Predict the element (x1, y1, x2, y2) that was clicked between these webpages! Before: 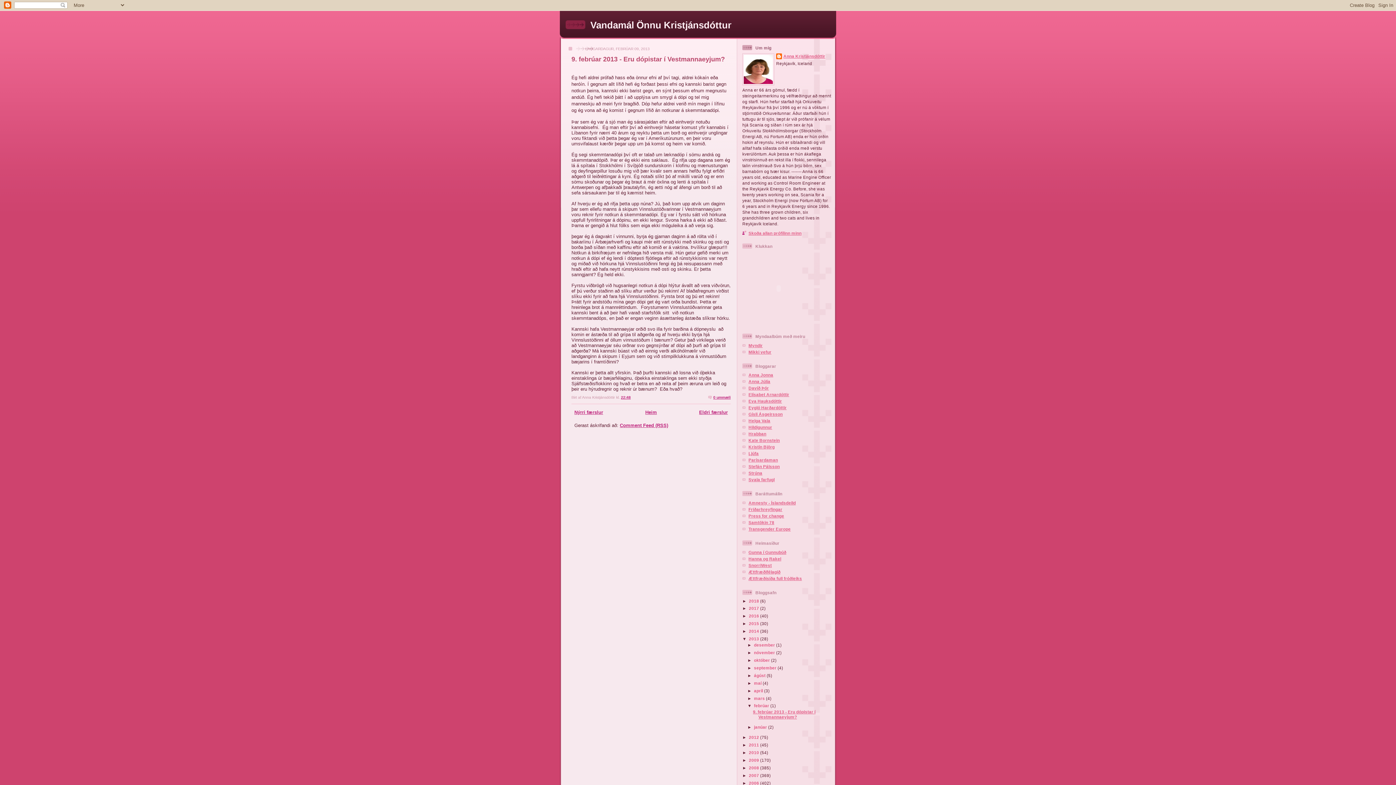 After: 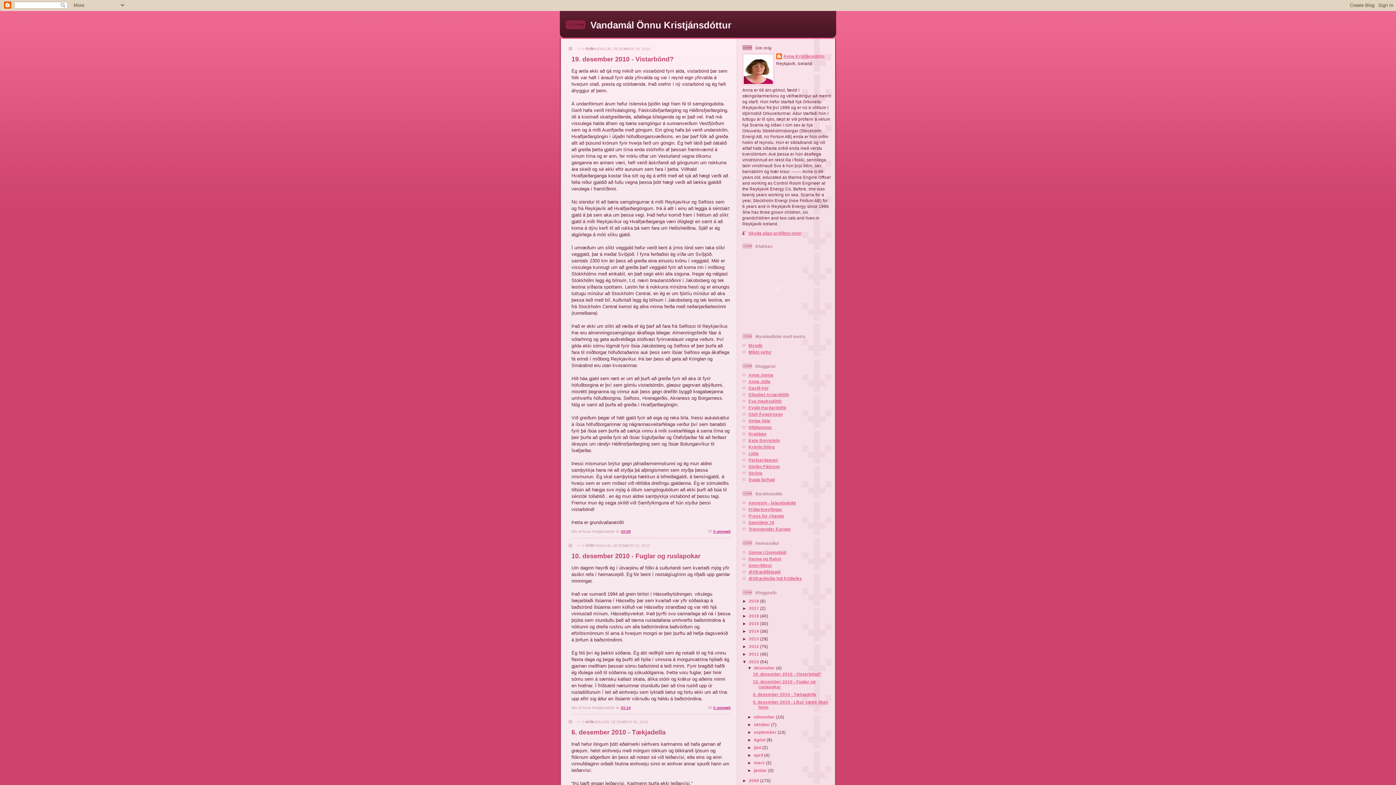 Action: label: 2010  bbox: (749, 750, 760, 755)